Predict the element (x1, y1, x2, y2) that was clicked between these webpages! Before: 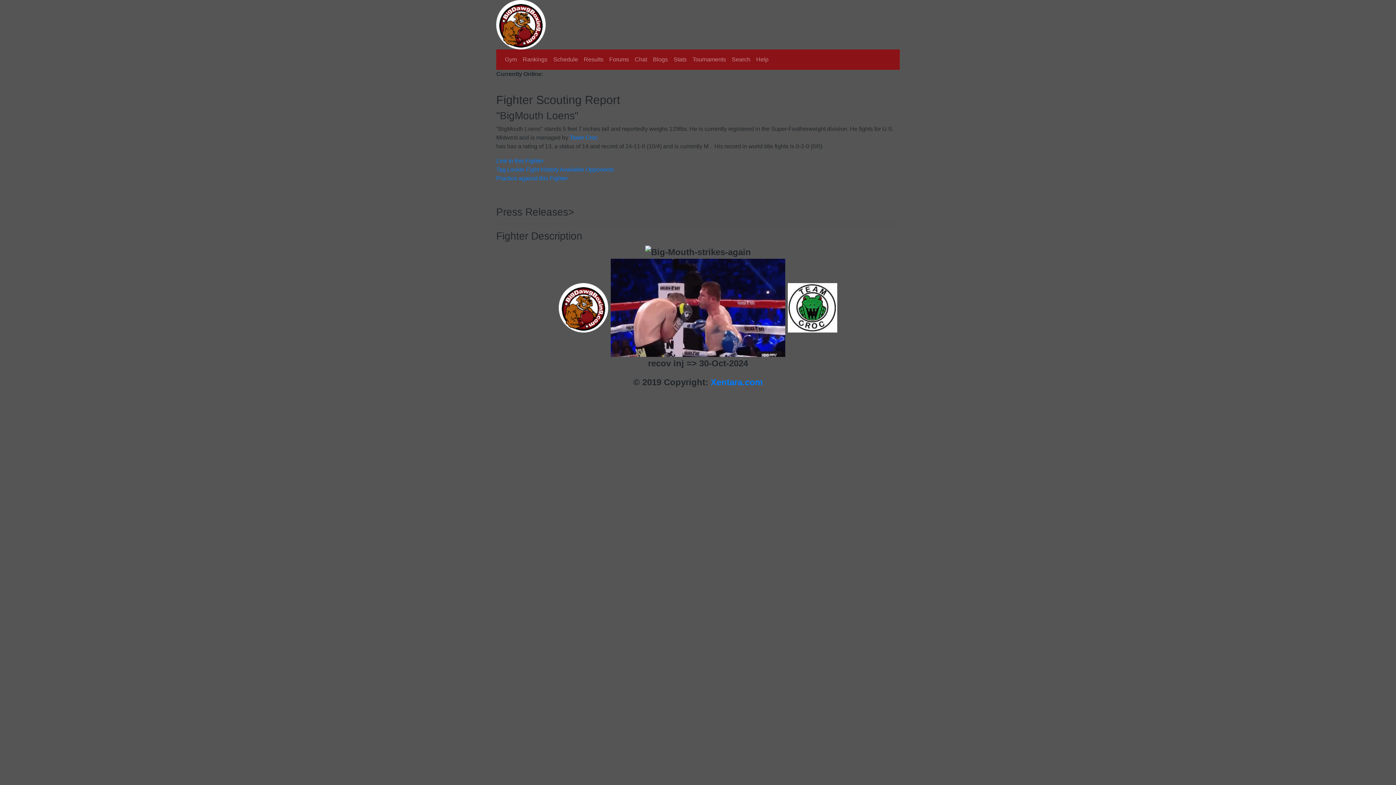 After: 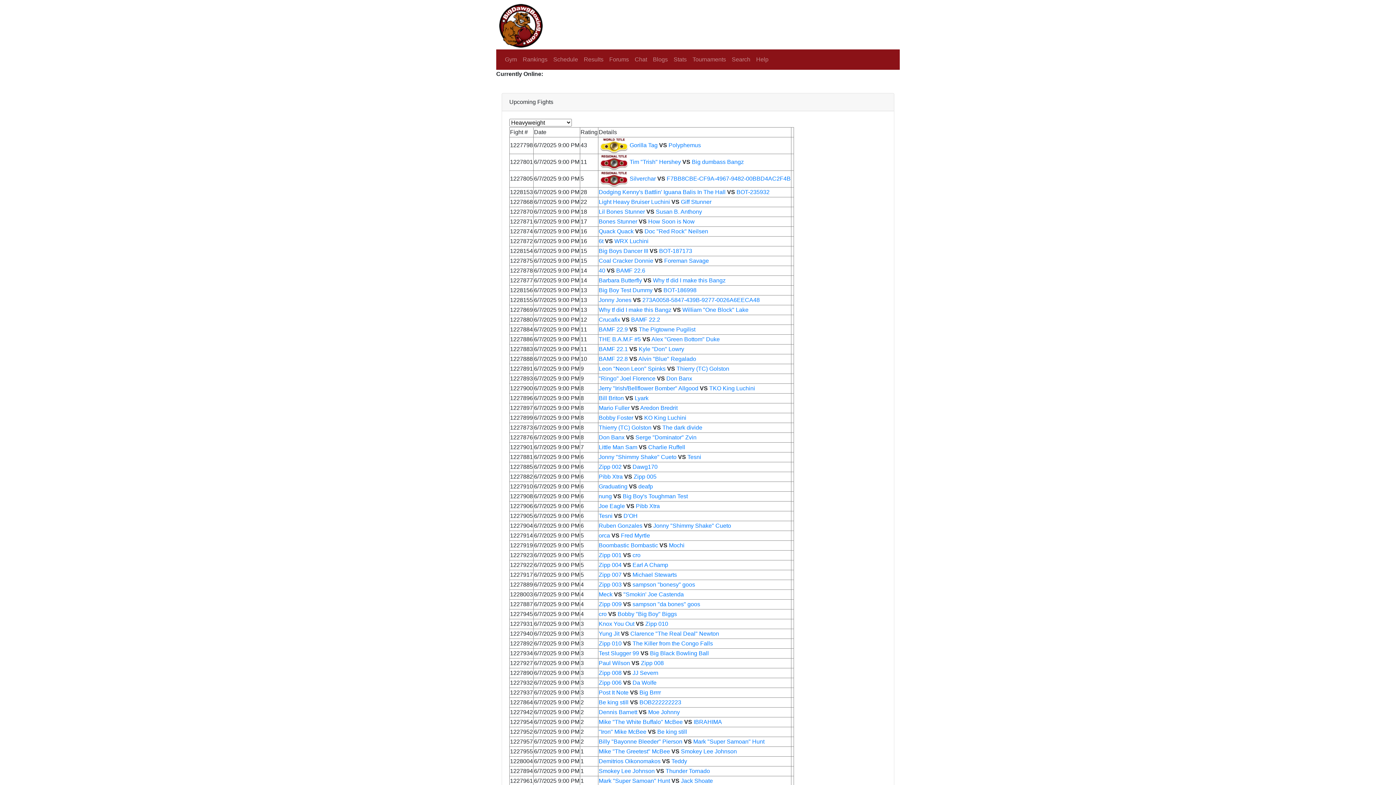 Action: label: Schedule bbox: (550, 52, 581, 66)